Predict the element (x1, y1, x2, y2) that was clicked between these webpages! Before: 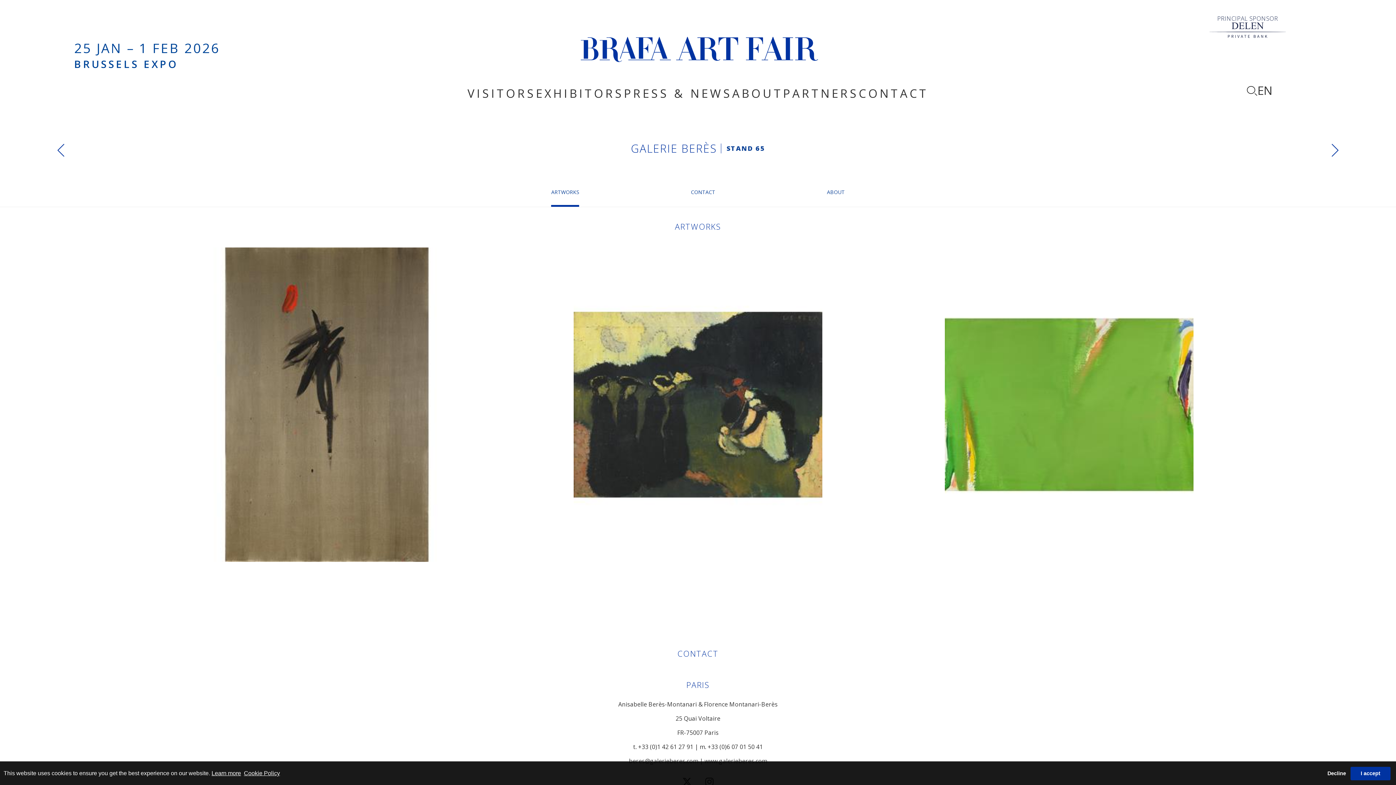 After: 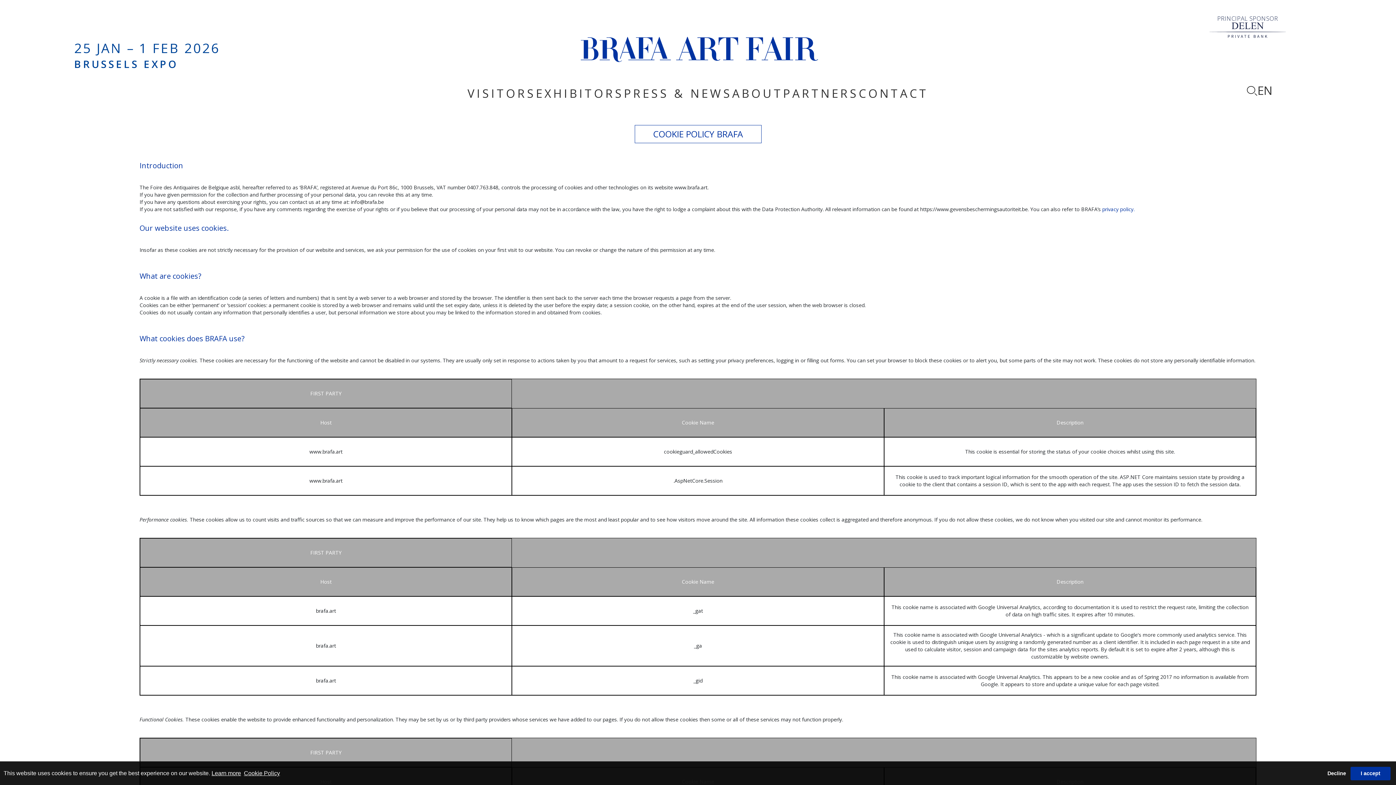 Action: label: Cookie Policy bbox: (244, 770, 280, 776)